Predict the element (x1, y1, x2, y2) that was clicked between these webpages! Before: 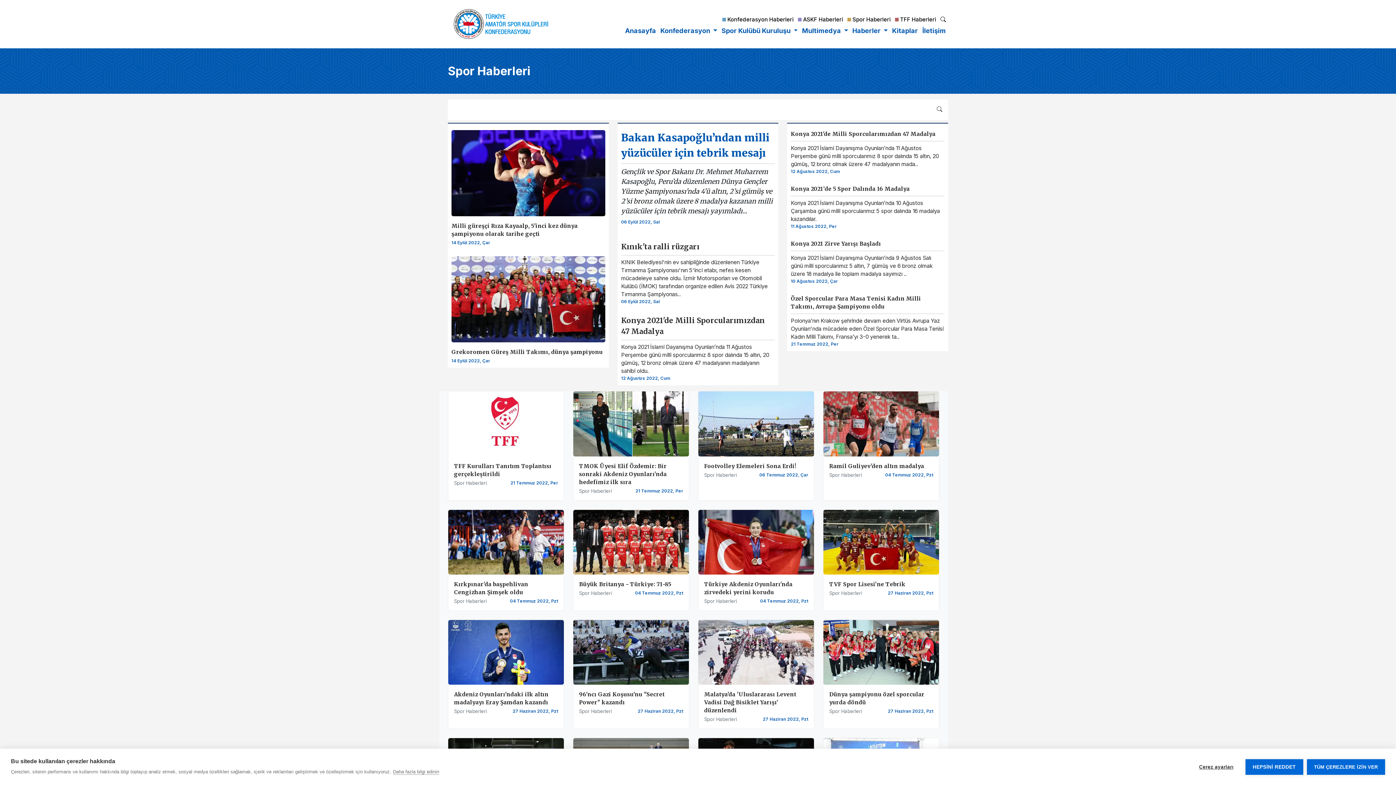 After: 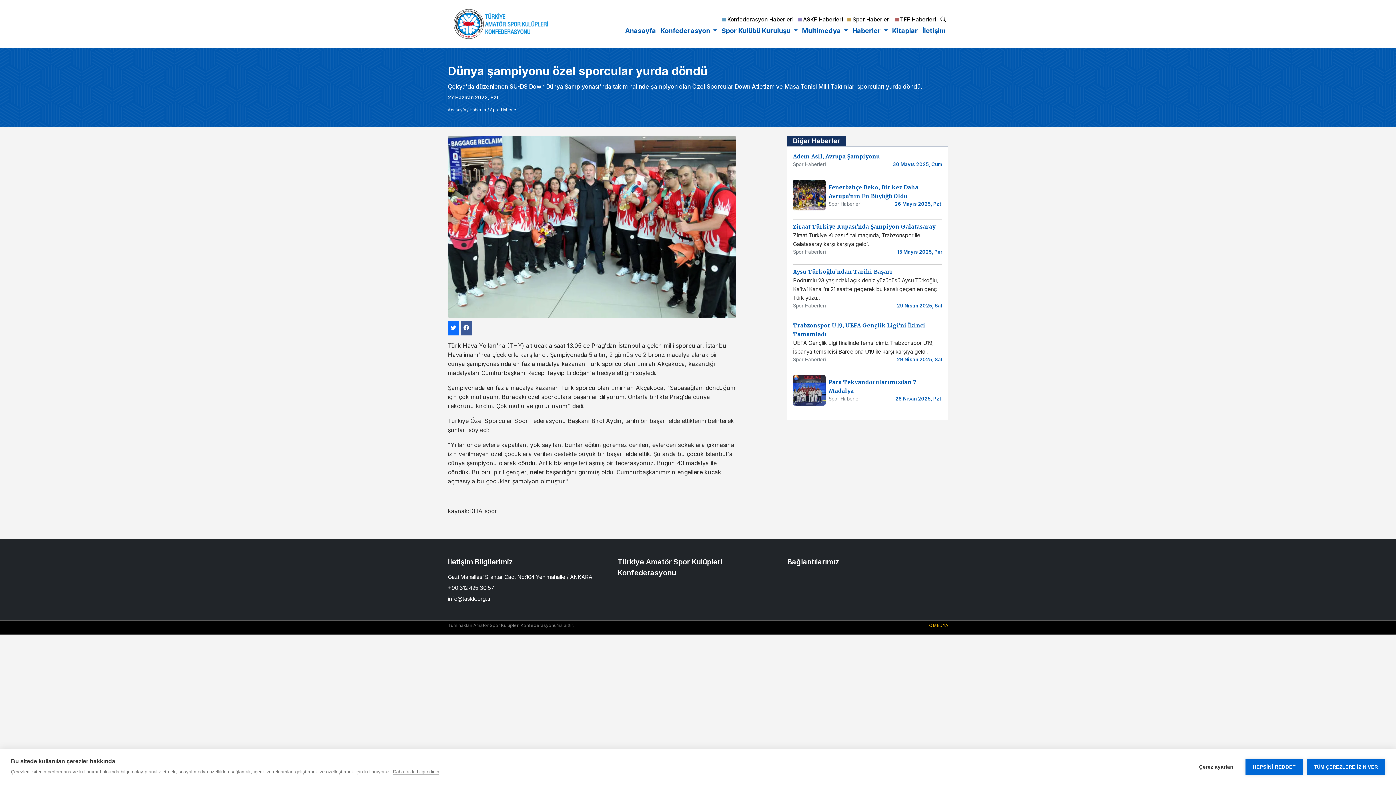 Action: label: Dünya şampiyonu özel sporcular yurda döndü

Spor Haberleri
27 Haziran 2022, Pzt bbox: (823, 619, 939, 729)